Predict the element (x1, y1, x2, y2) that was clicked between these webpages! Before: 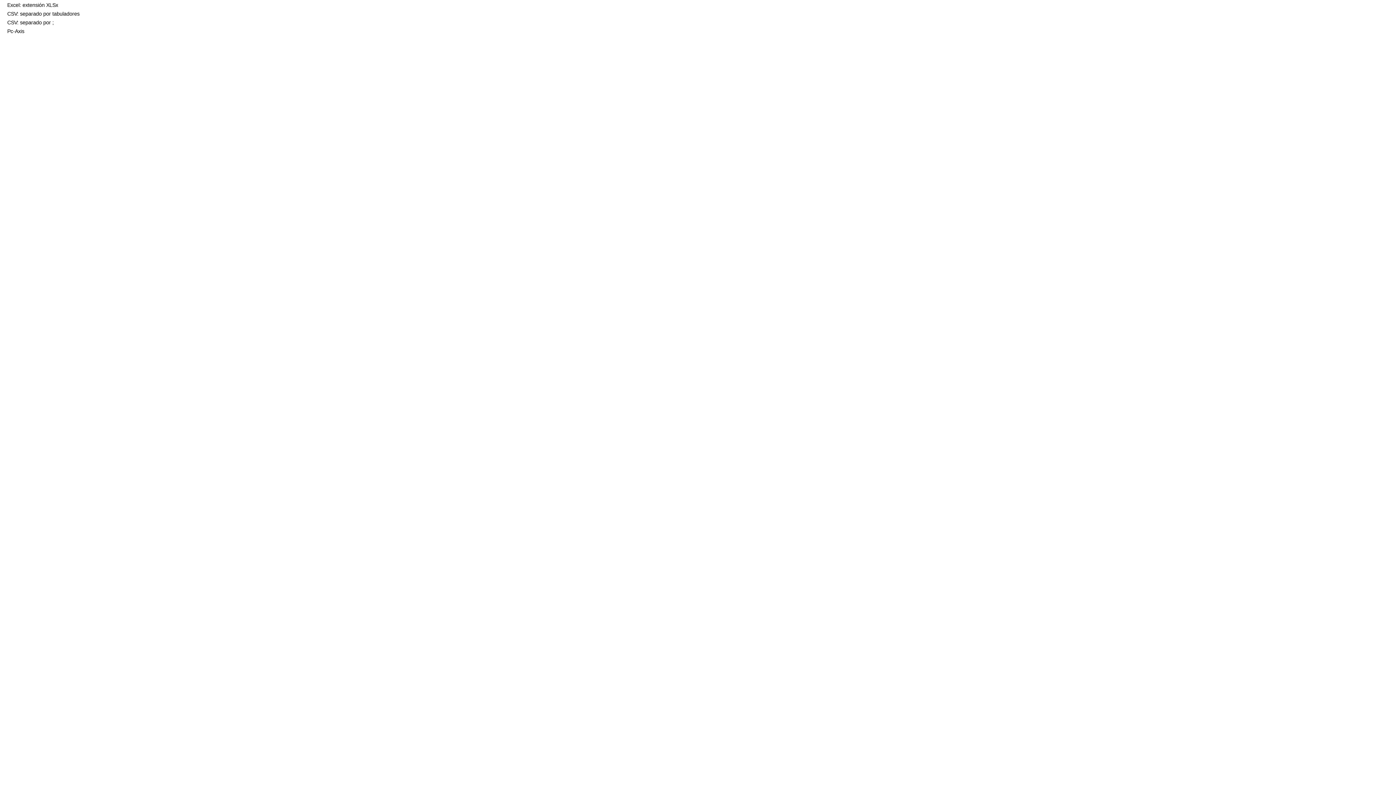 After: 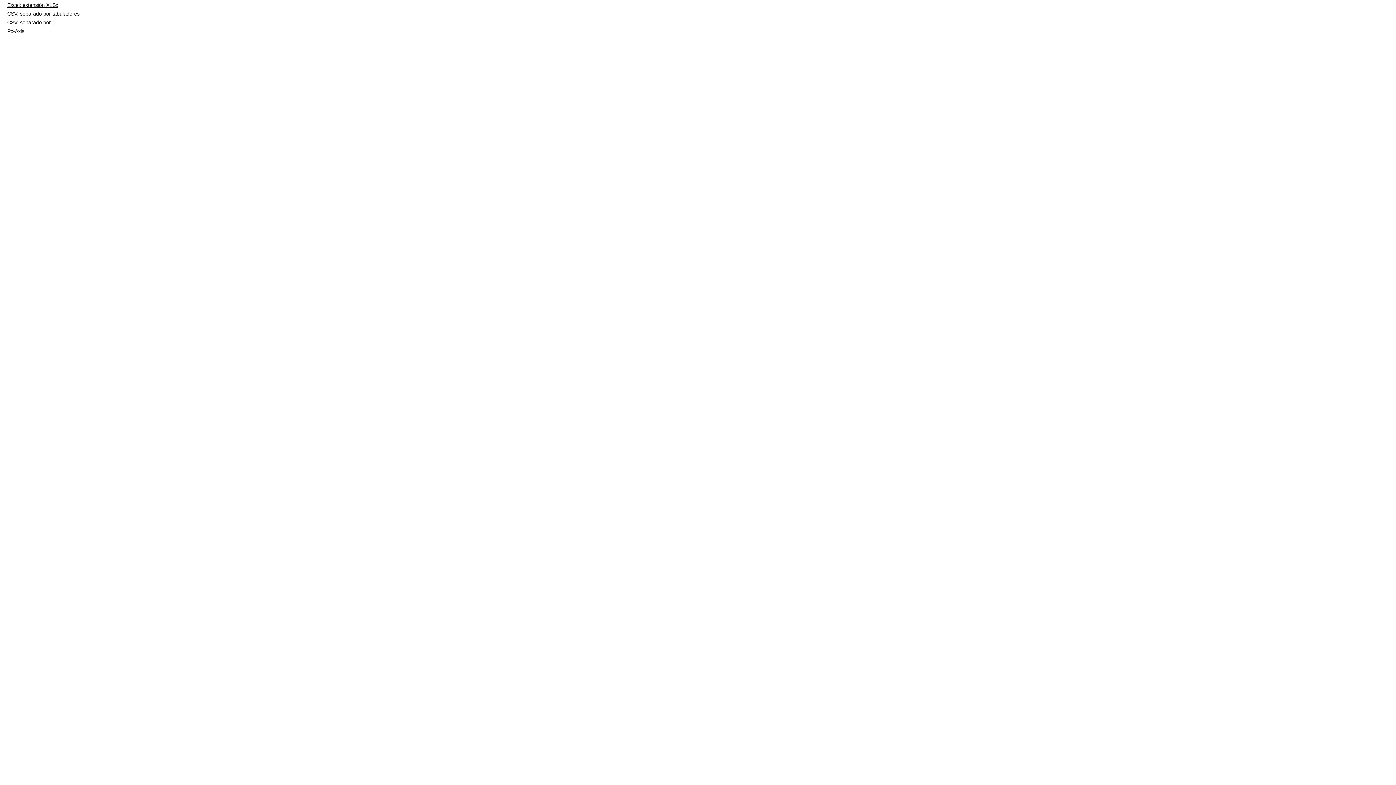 Action: bbox: (7, 2, 58, 8) label: Excel: extensión XLSx